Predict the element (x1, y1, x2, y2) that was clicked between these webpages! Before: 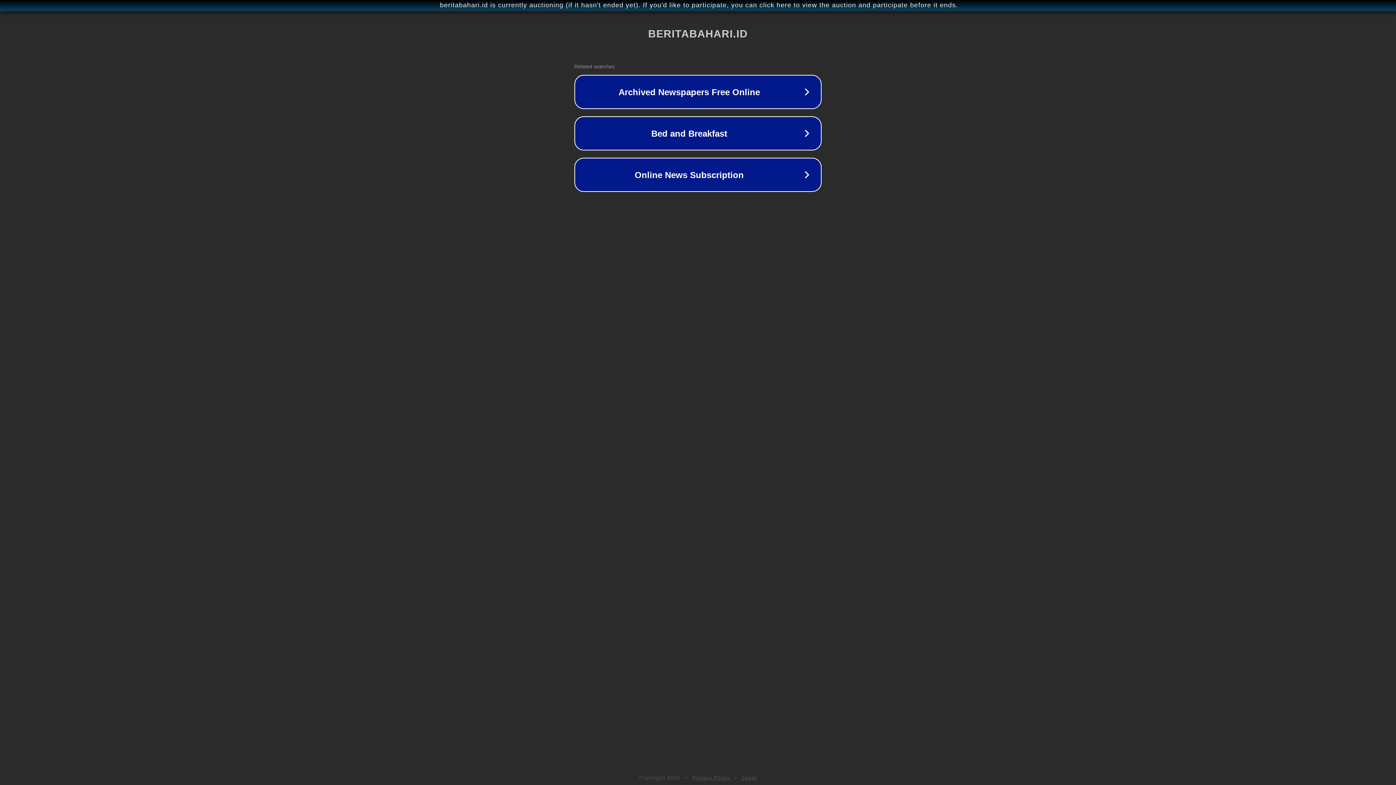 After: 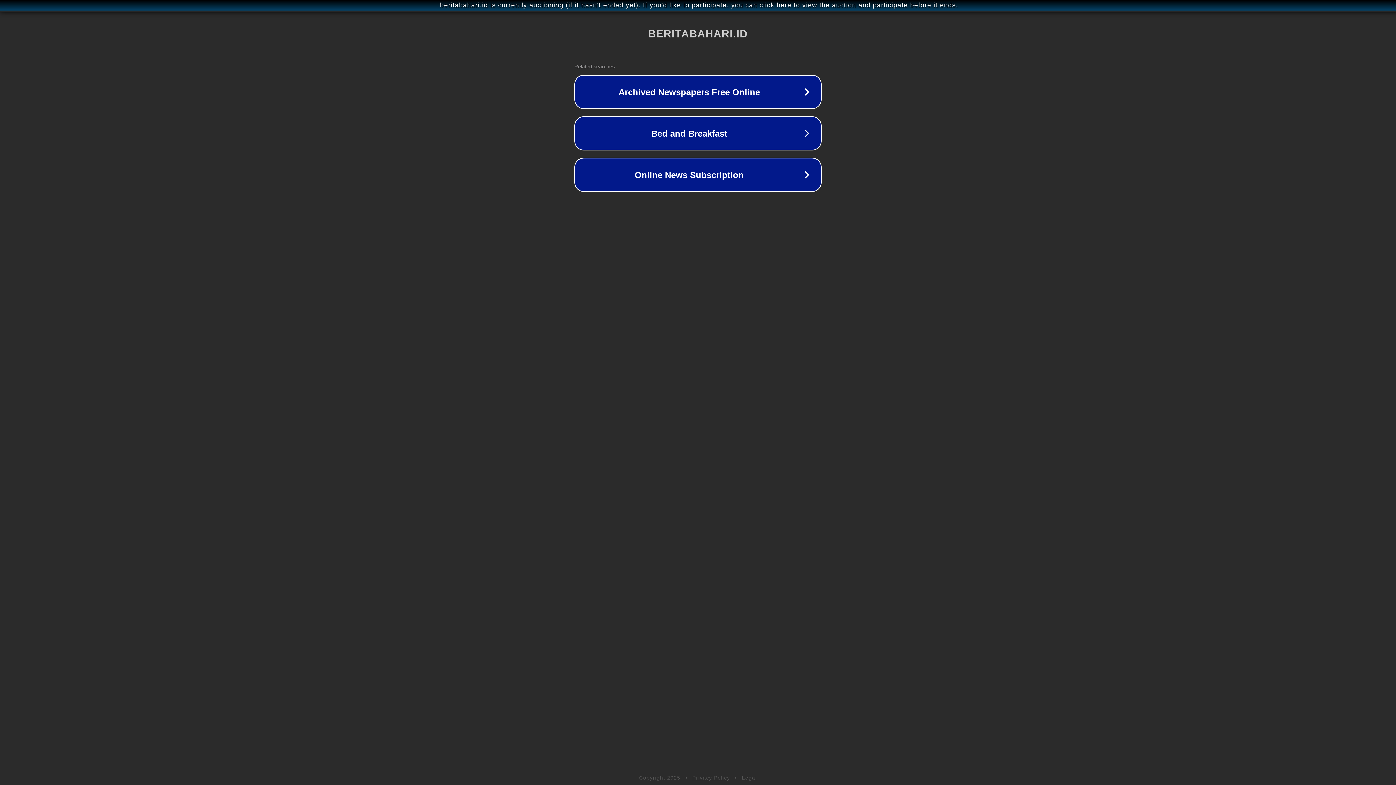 Action: label: Legal bbox: (742, 775, 757, 781)